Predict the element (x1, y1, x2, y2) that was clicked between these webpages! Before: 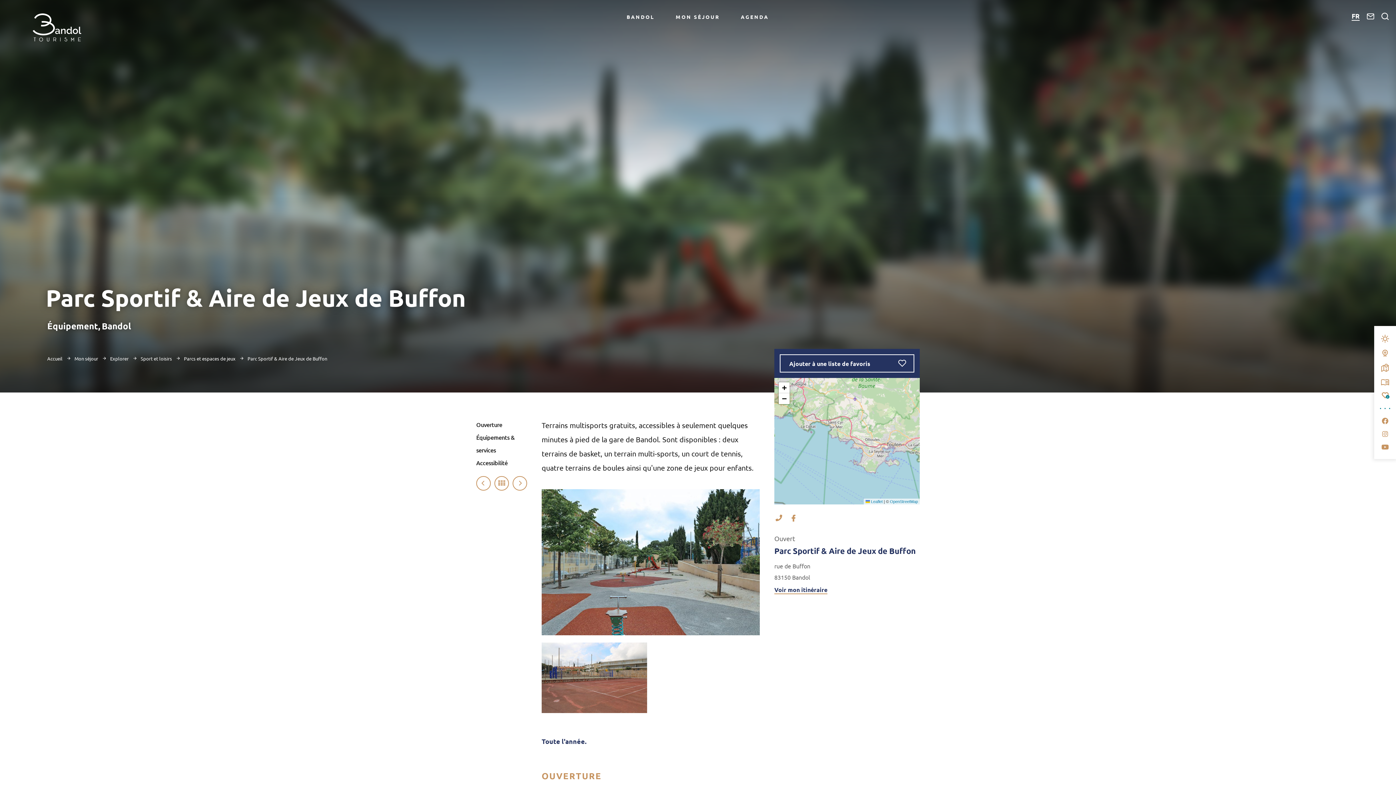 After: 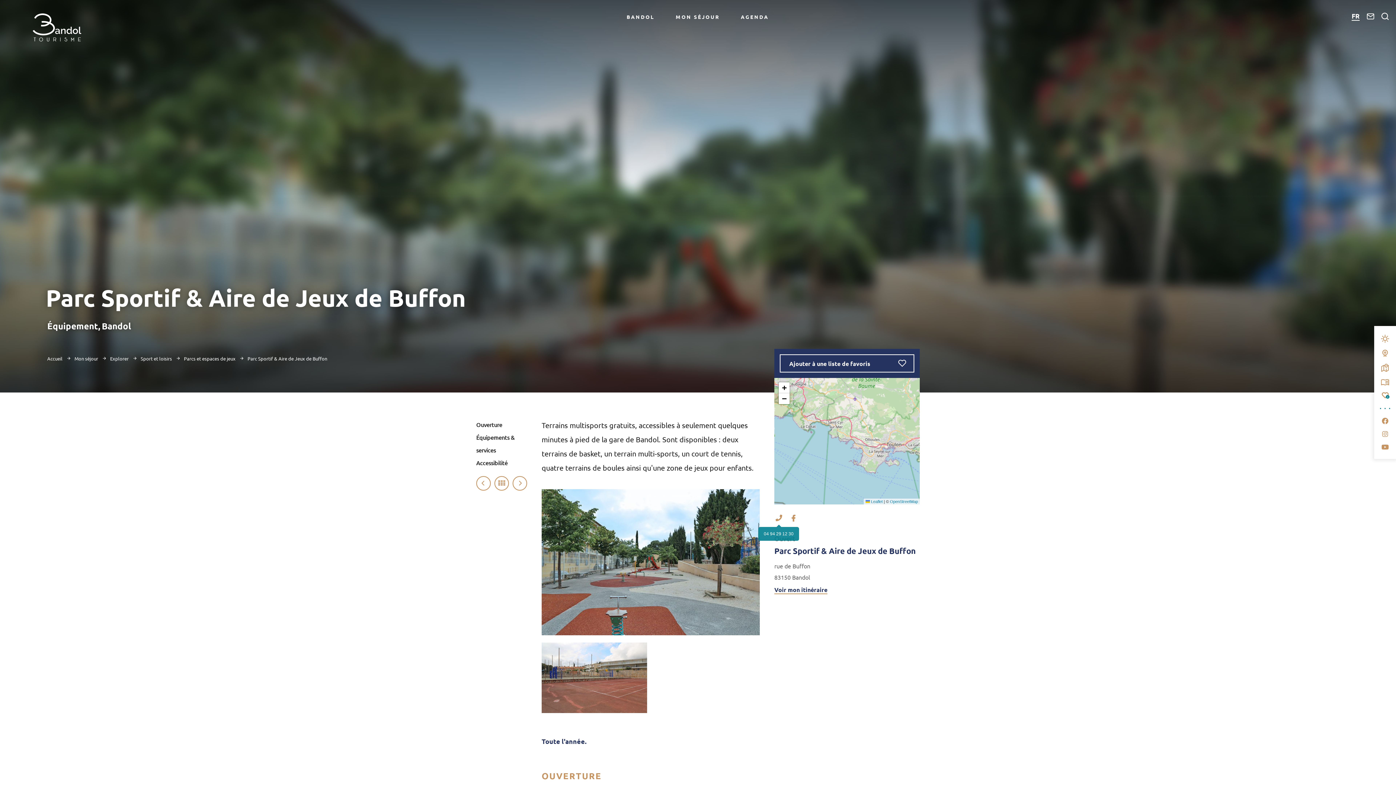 Action: label: Contacter par téléphone bbox: (774, 514, 783, 523)